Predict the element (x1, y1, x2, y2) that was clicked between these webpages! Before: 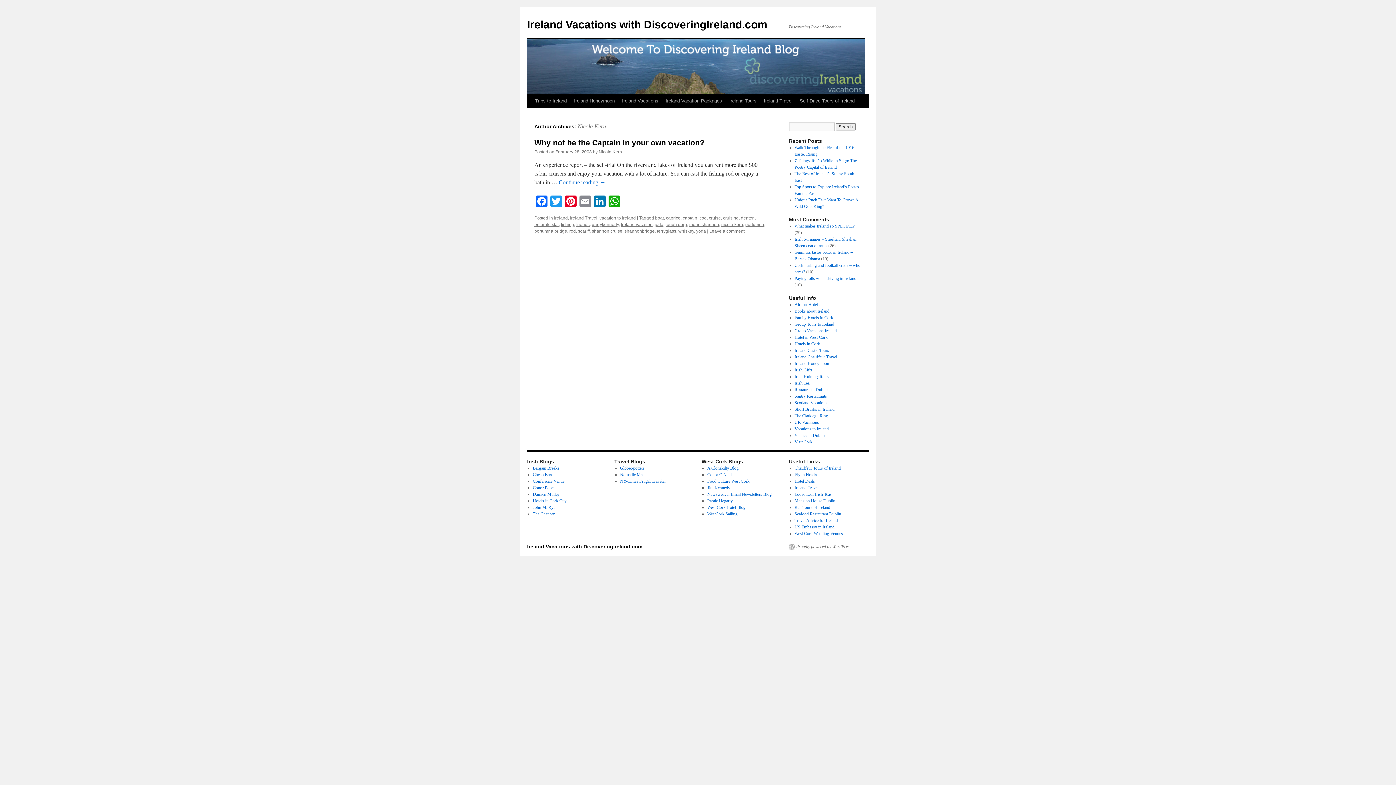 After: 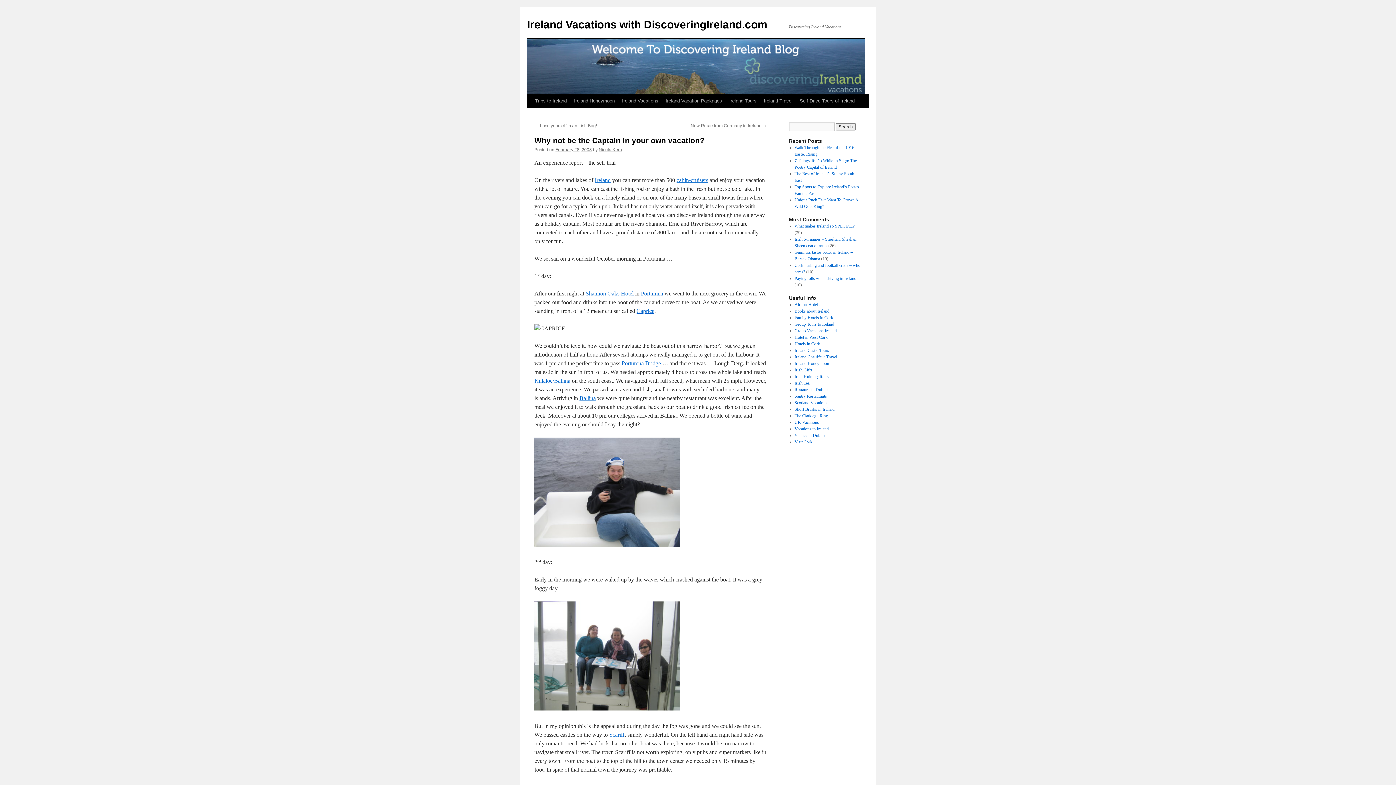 Action: label: Why not be the Captain in your own vacation? bbox: (534, 138, 704, 146)